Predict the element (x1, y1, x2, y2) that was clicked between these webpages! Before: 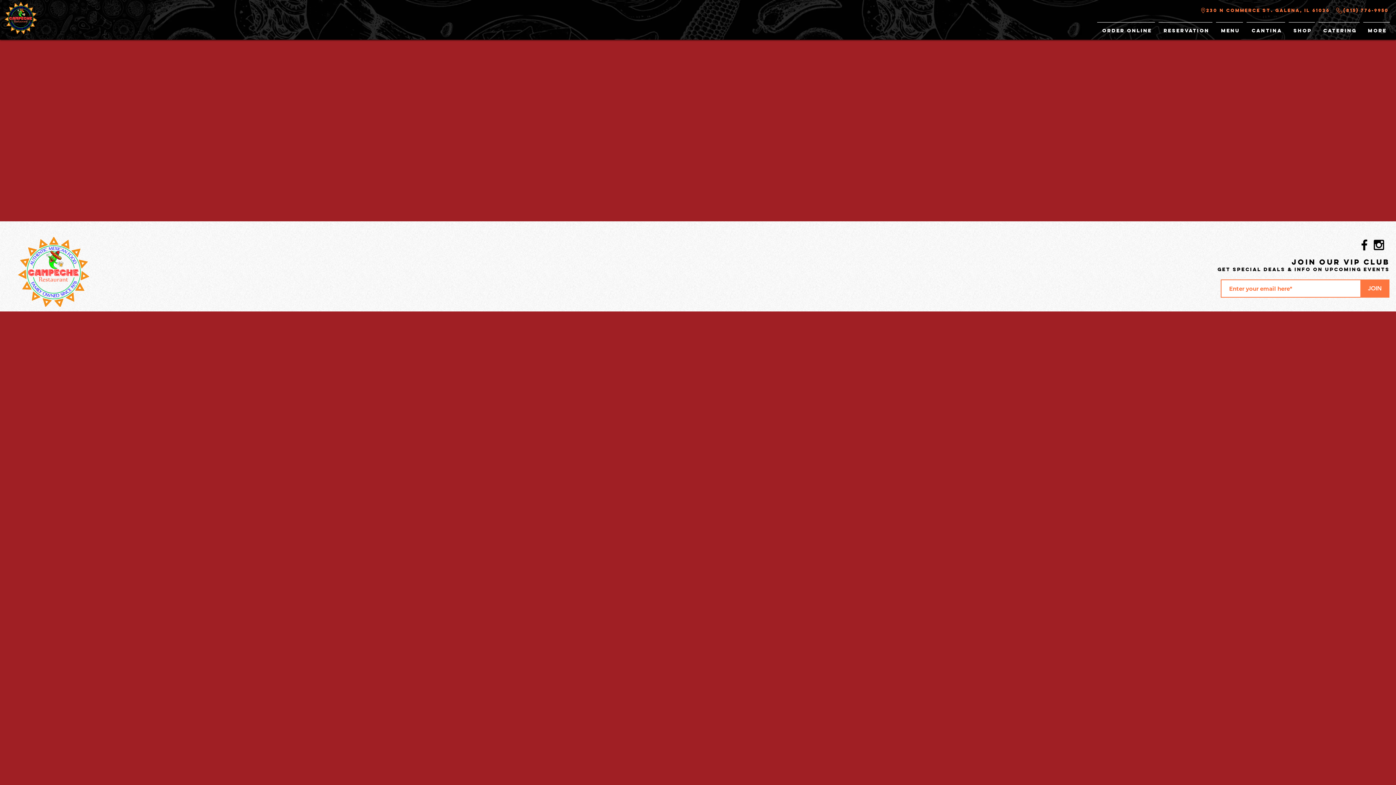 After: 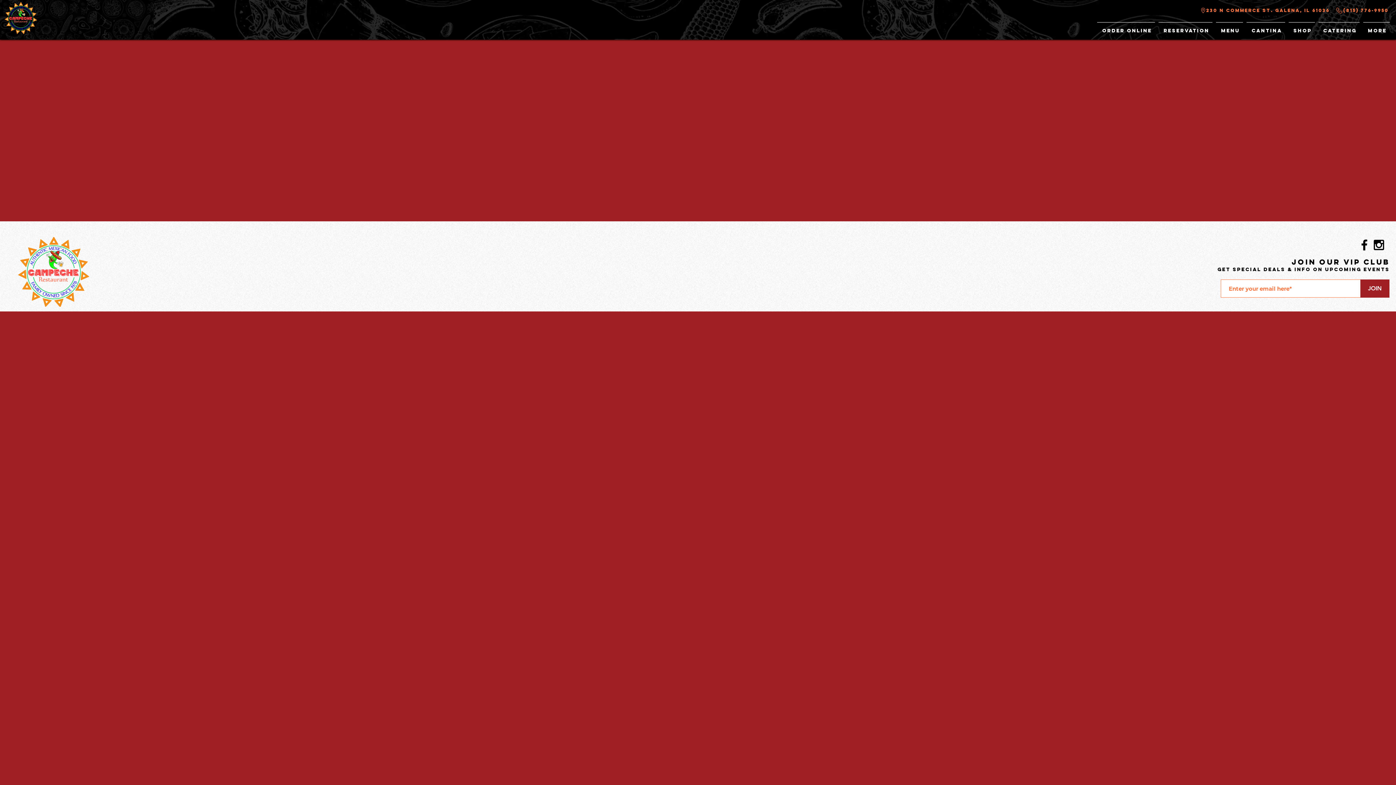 Action: bbox: (1360, 279, 1389, 297) label: JOIN